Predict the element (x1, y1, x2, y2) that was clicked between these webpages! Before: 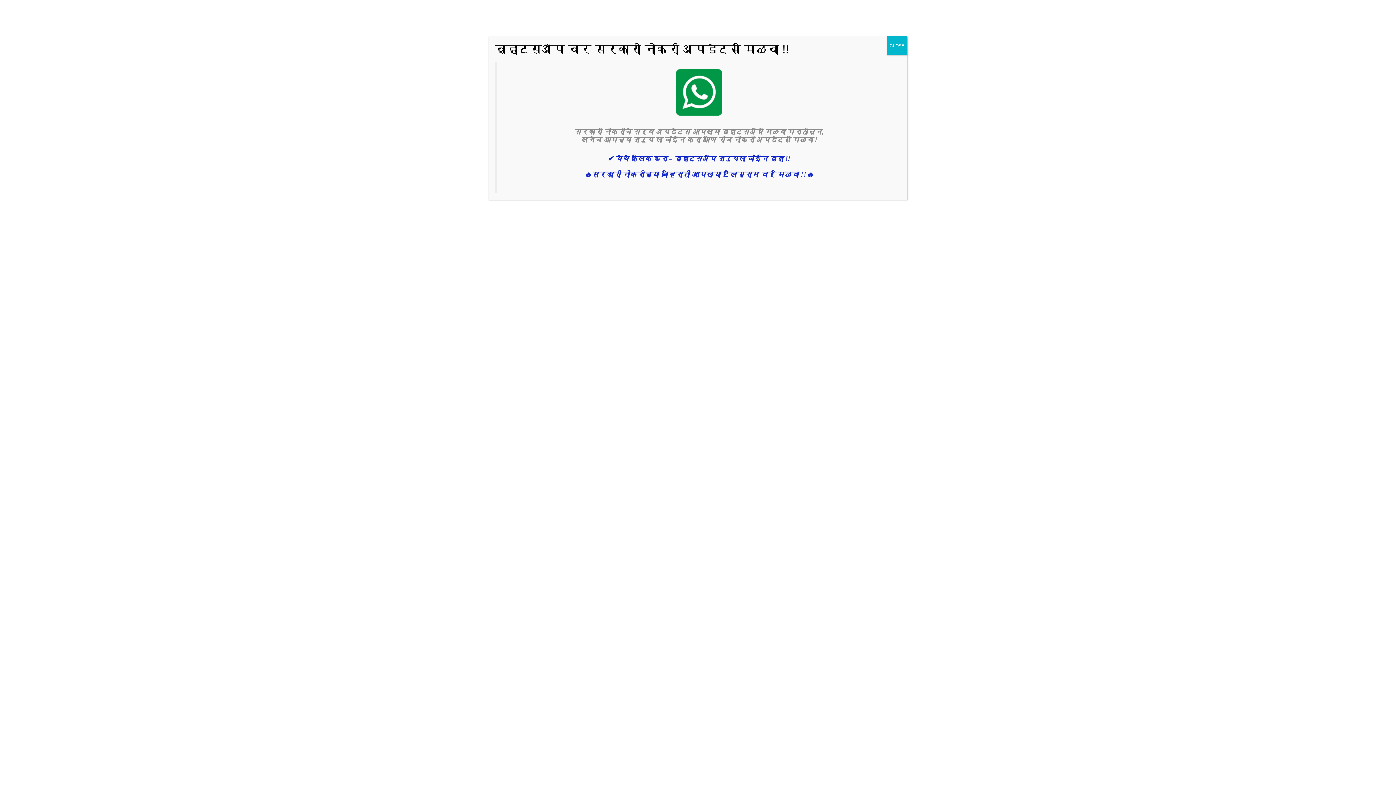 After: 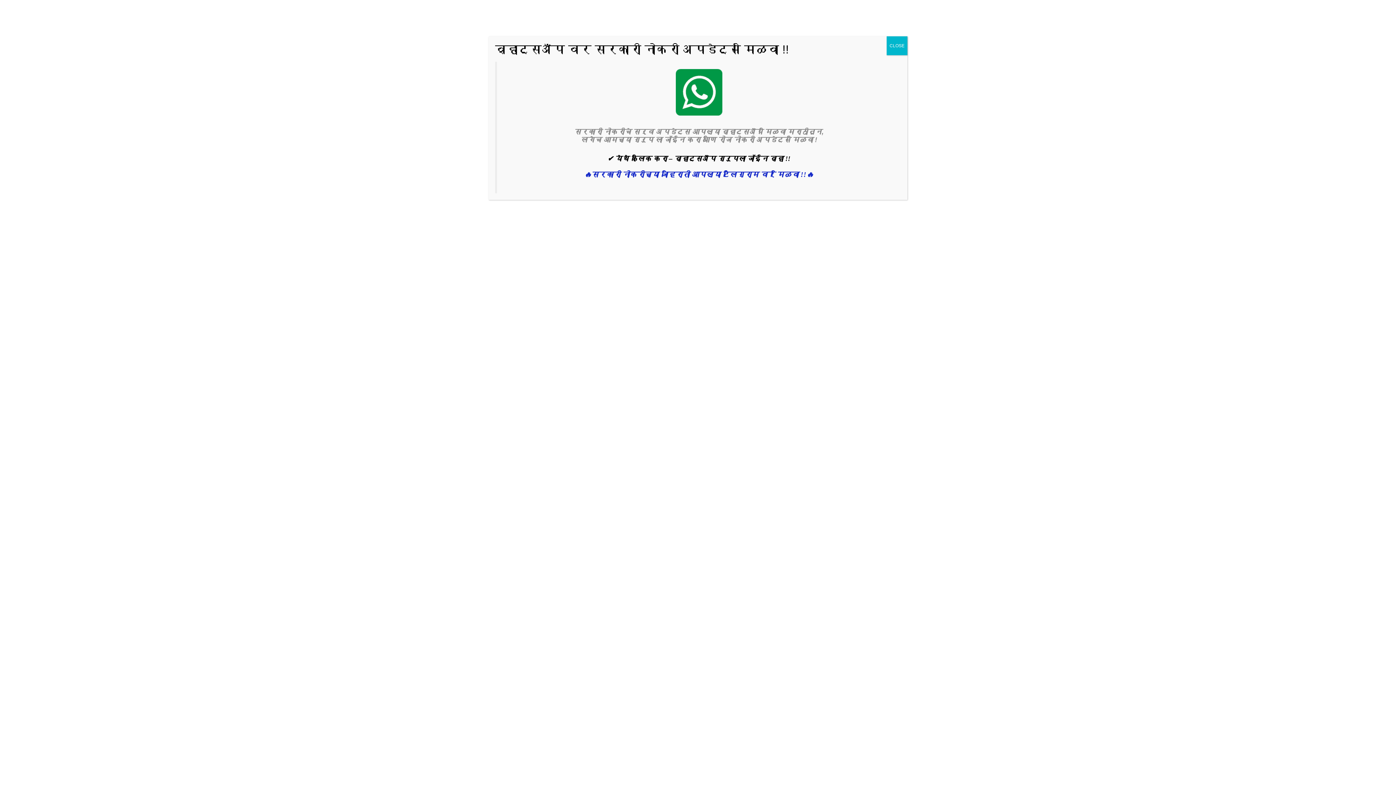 Action: label: ✔️ येथे क्लिक करा – व्हाट्सअँप ग्रुपला जॉईन व्हा !! bbox: (607, 154, 790, 162)